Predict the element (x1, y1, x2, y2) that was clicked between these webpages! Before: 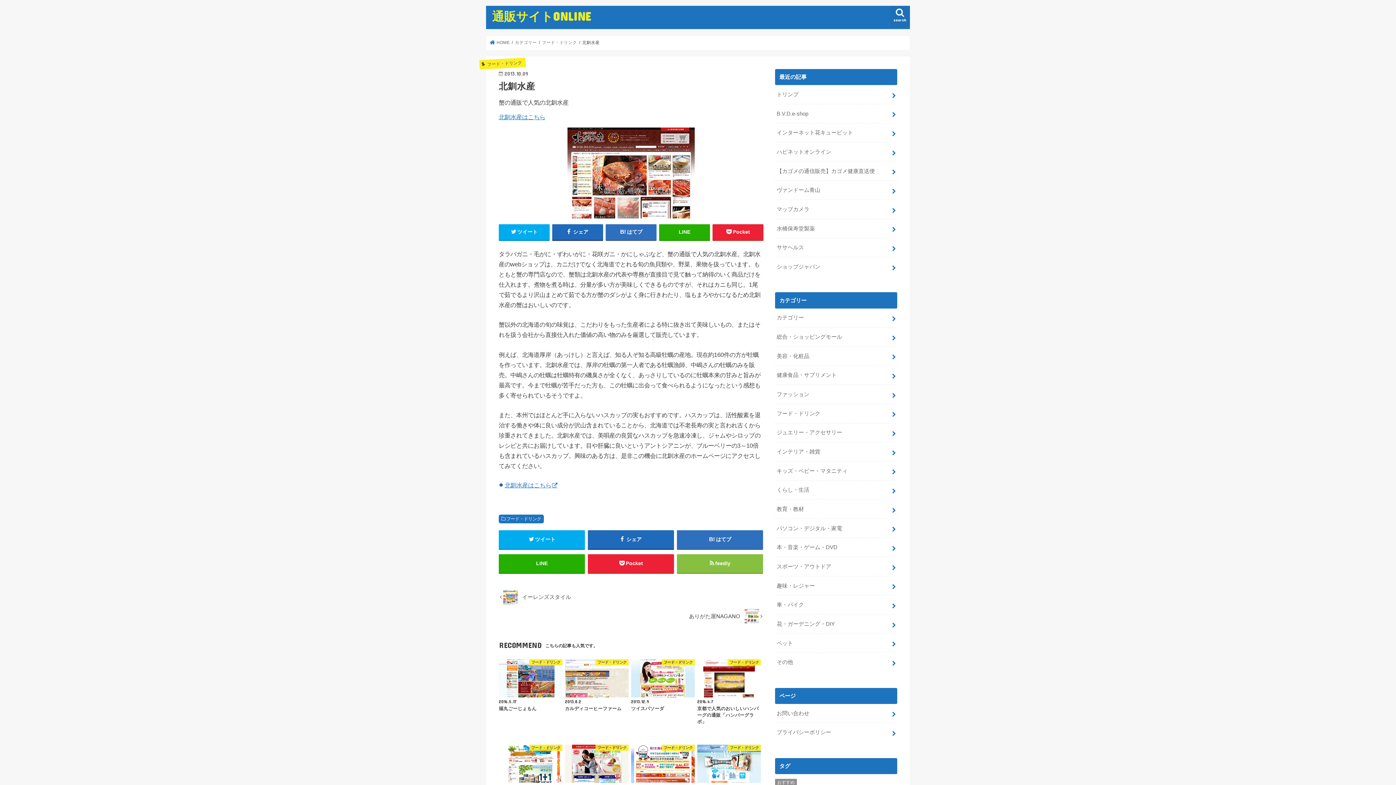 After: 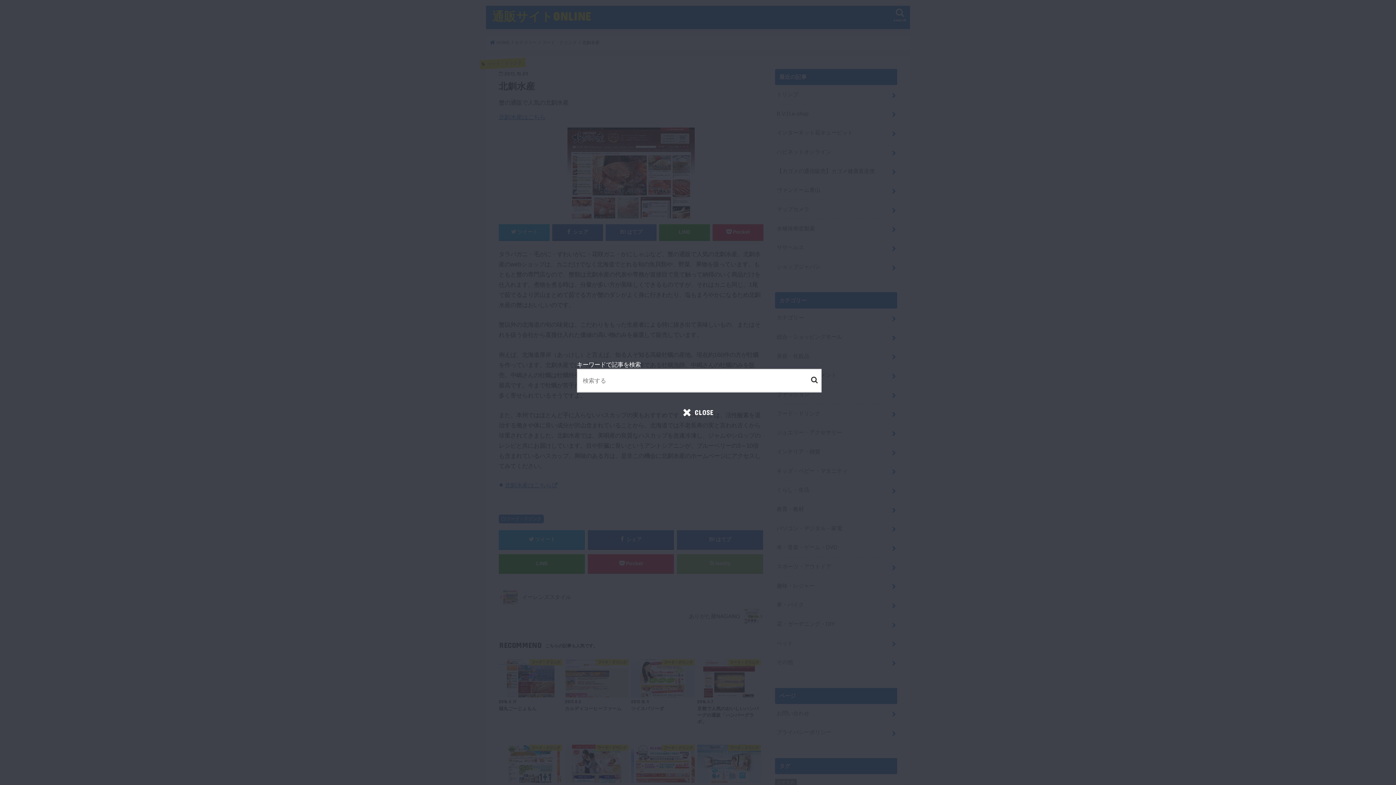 Action: bbox: (890, 5, 910, 27) label: search